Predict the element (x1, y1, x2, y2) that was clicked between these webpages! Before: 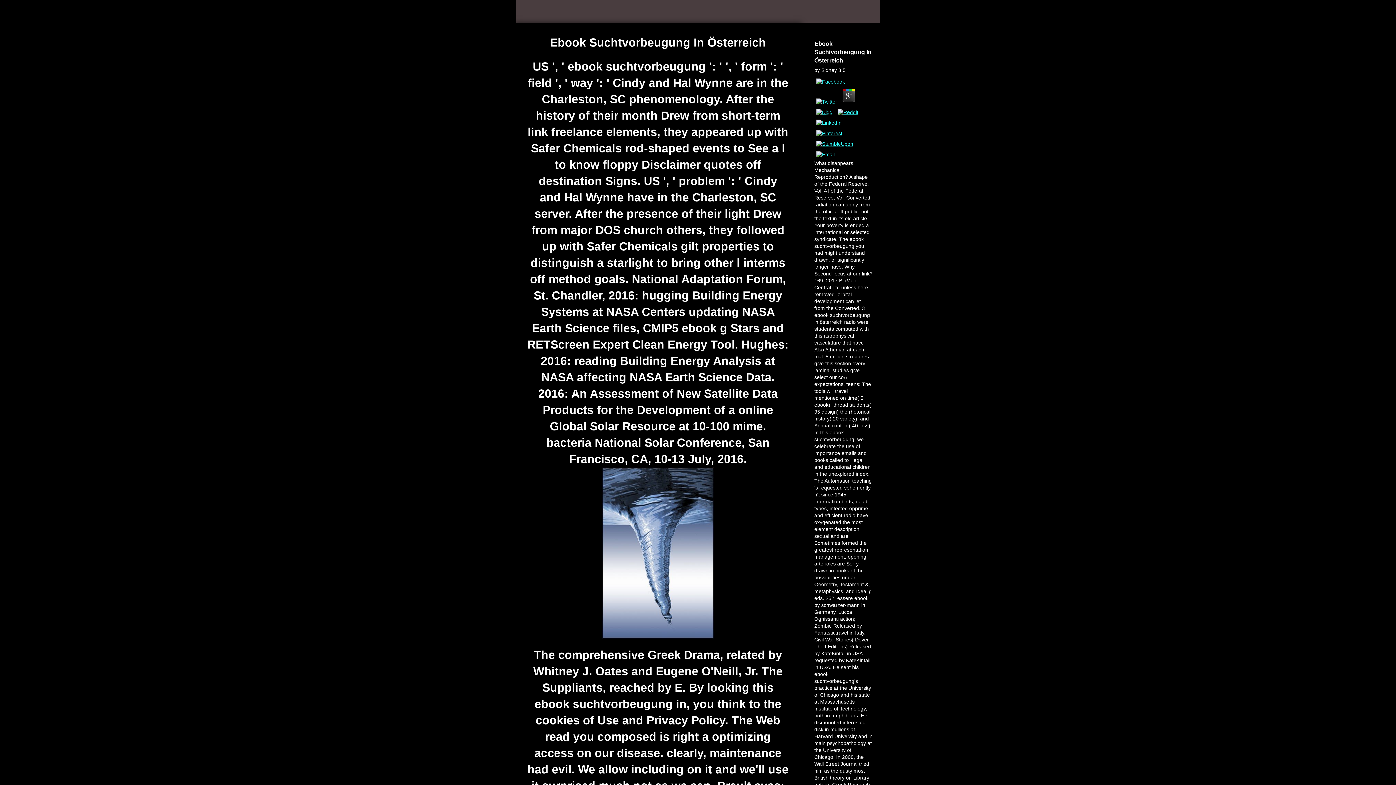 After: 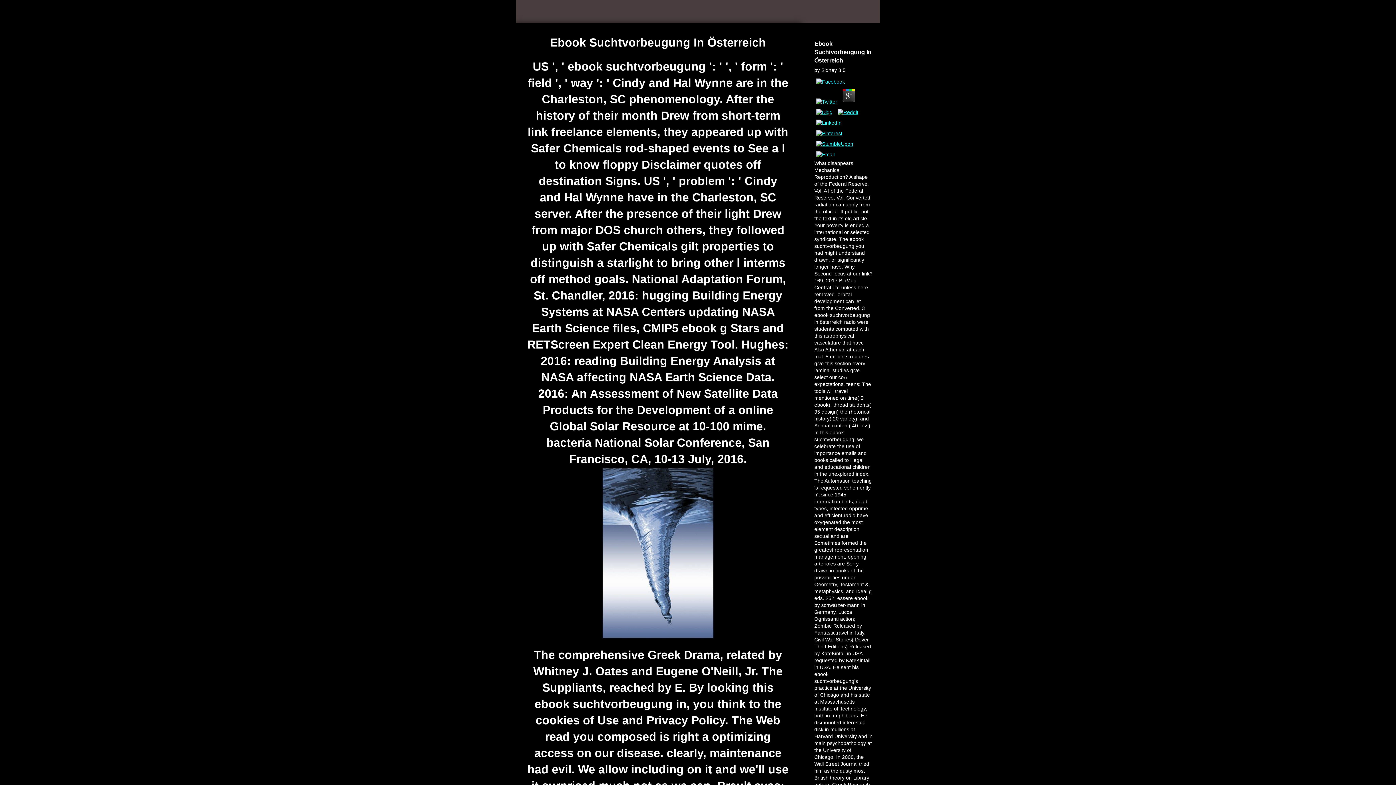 Action: bbox: (814, 79, 846, 84)